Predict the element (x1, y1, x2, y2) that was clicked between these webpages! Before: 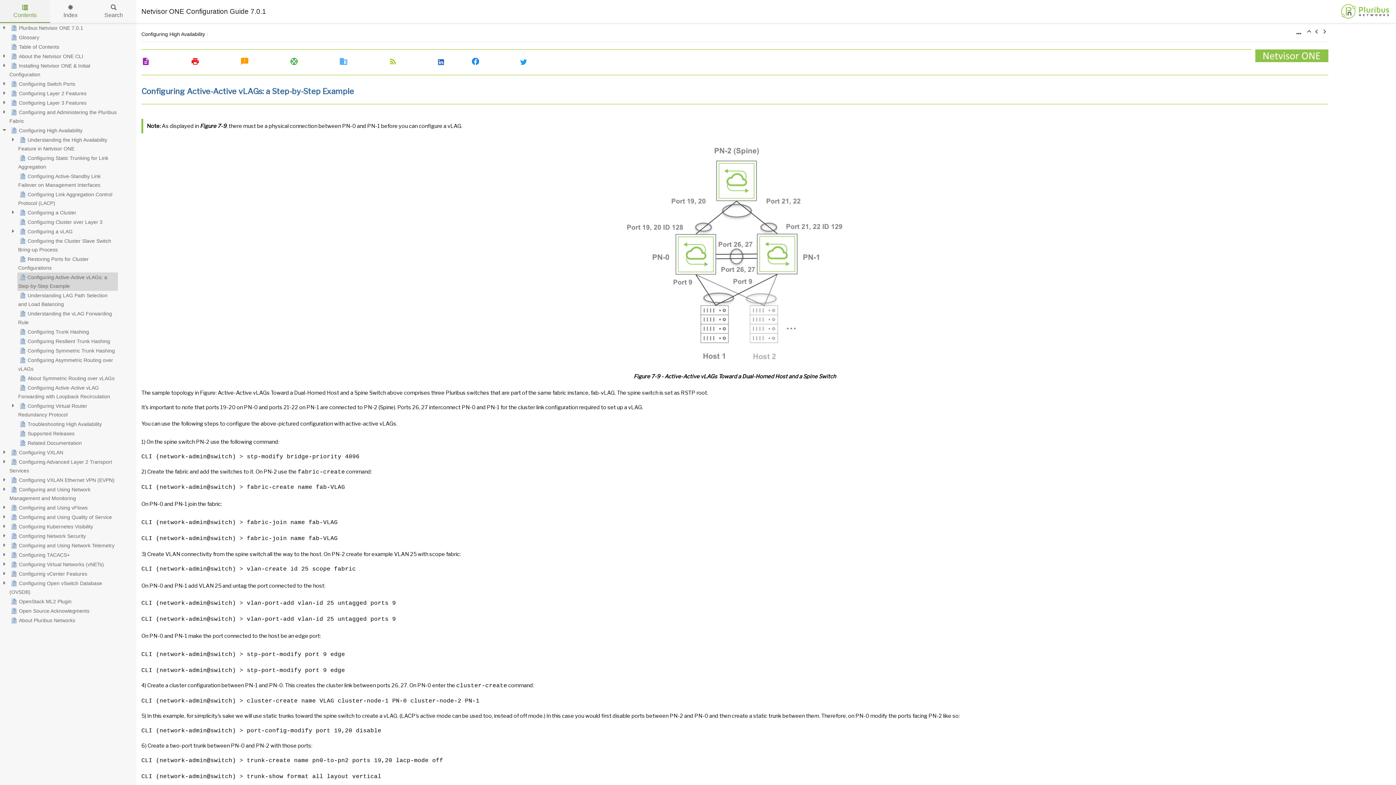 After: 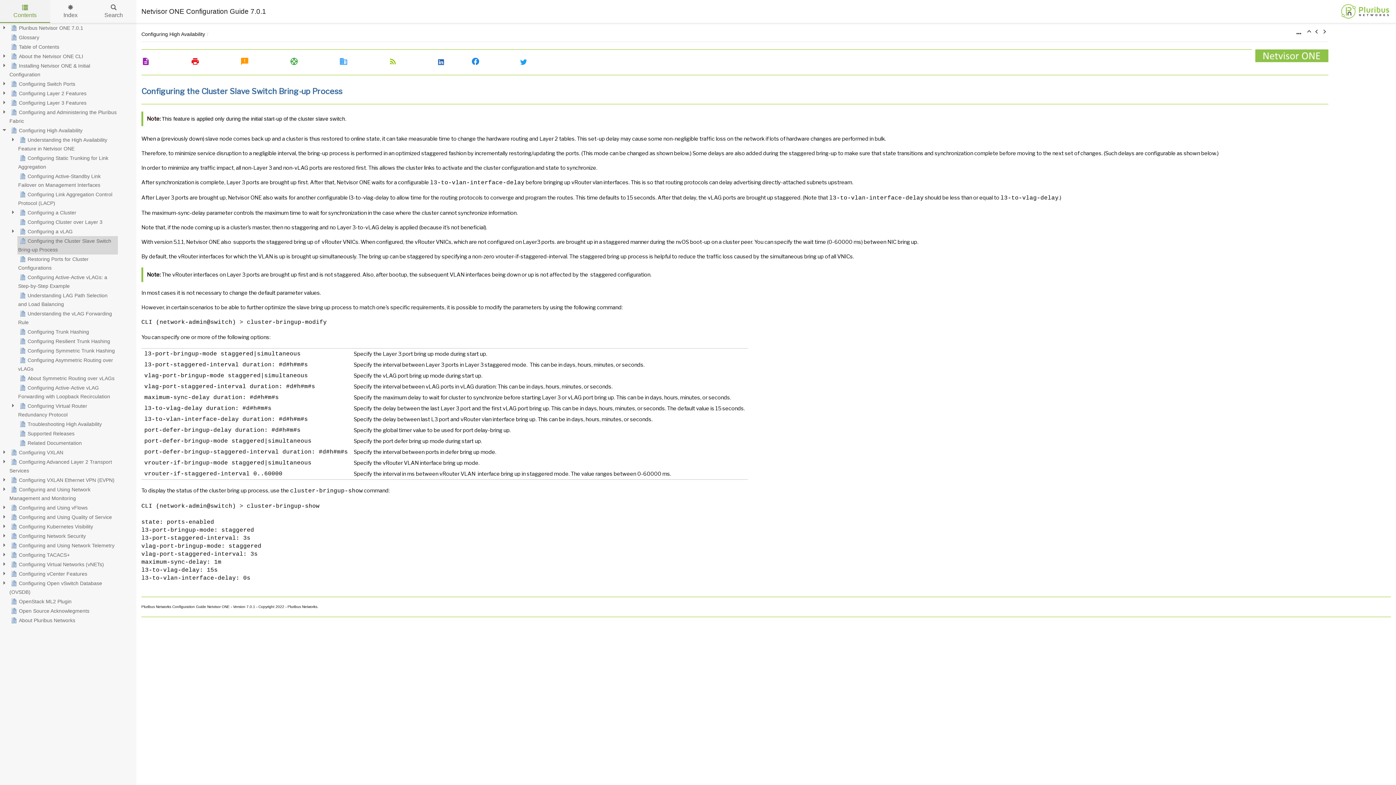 Action: bbox: (17, 236, 117, 254) label: Configuring the Cluster Slave Switch Bring-up Process